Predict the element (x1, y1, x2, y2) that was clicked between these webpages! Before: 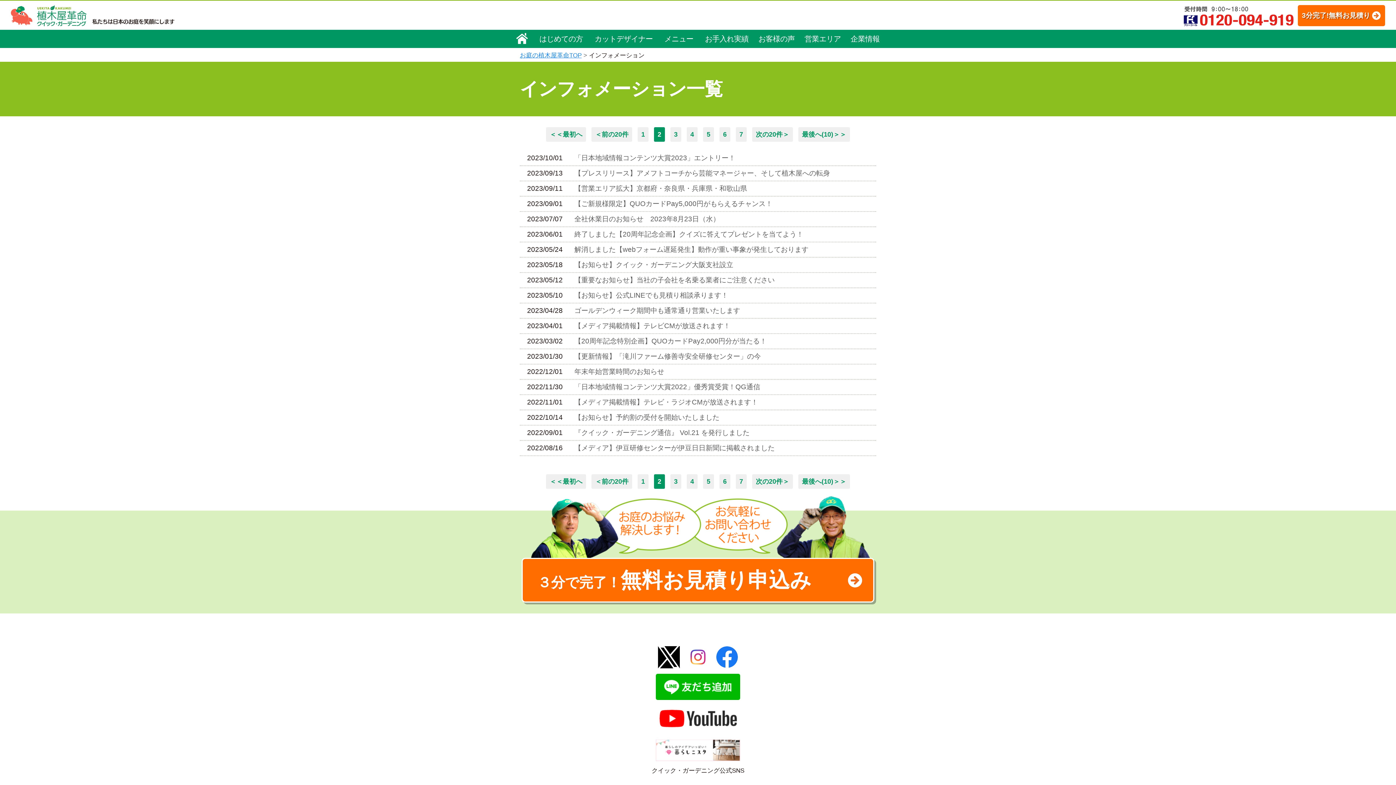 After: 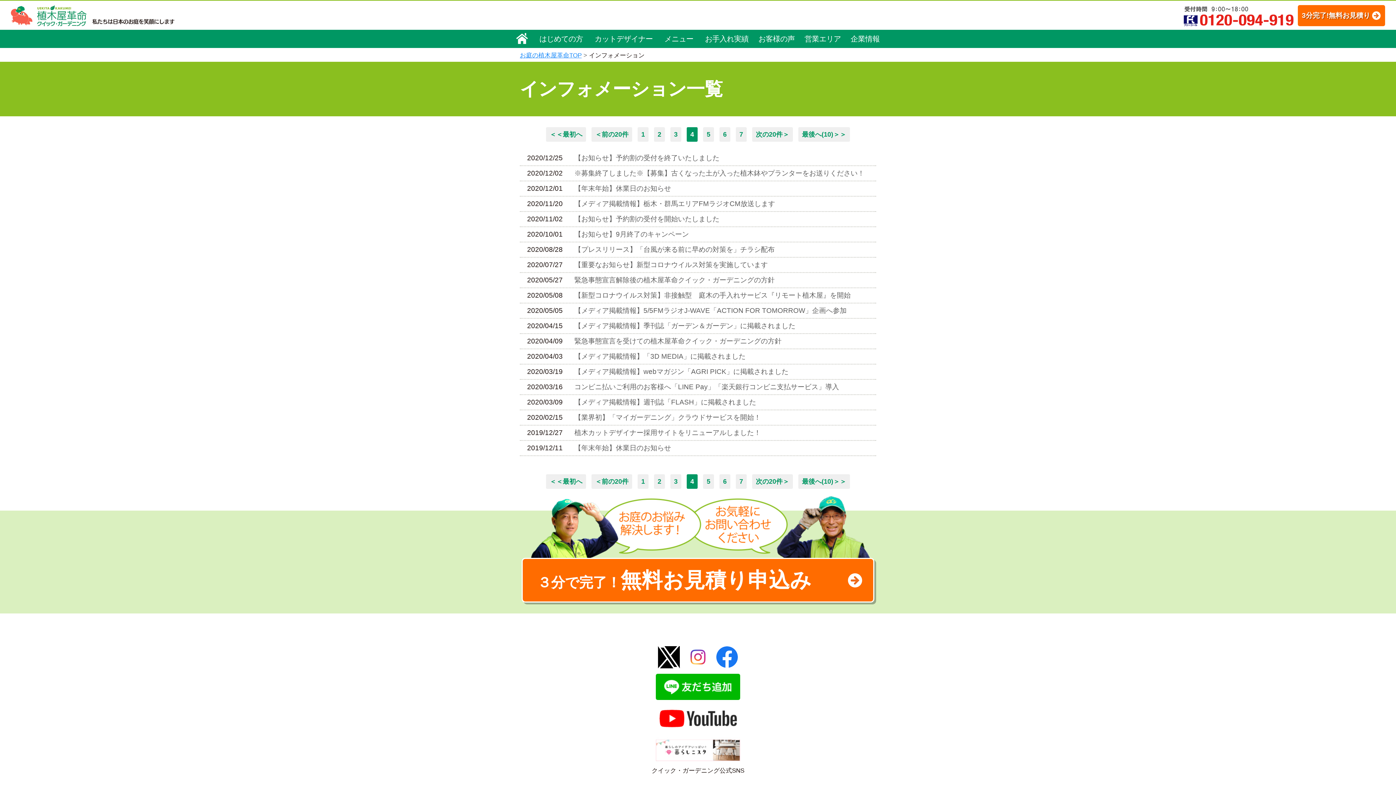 Action: label: 4 bbox: (686, 474, 697, 489)